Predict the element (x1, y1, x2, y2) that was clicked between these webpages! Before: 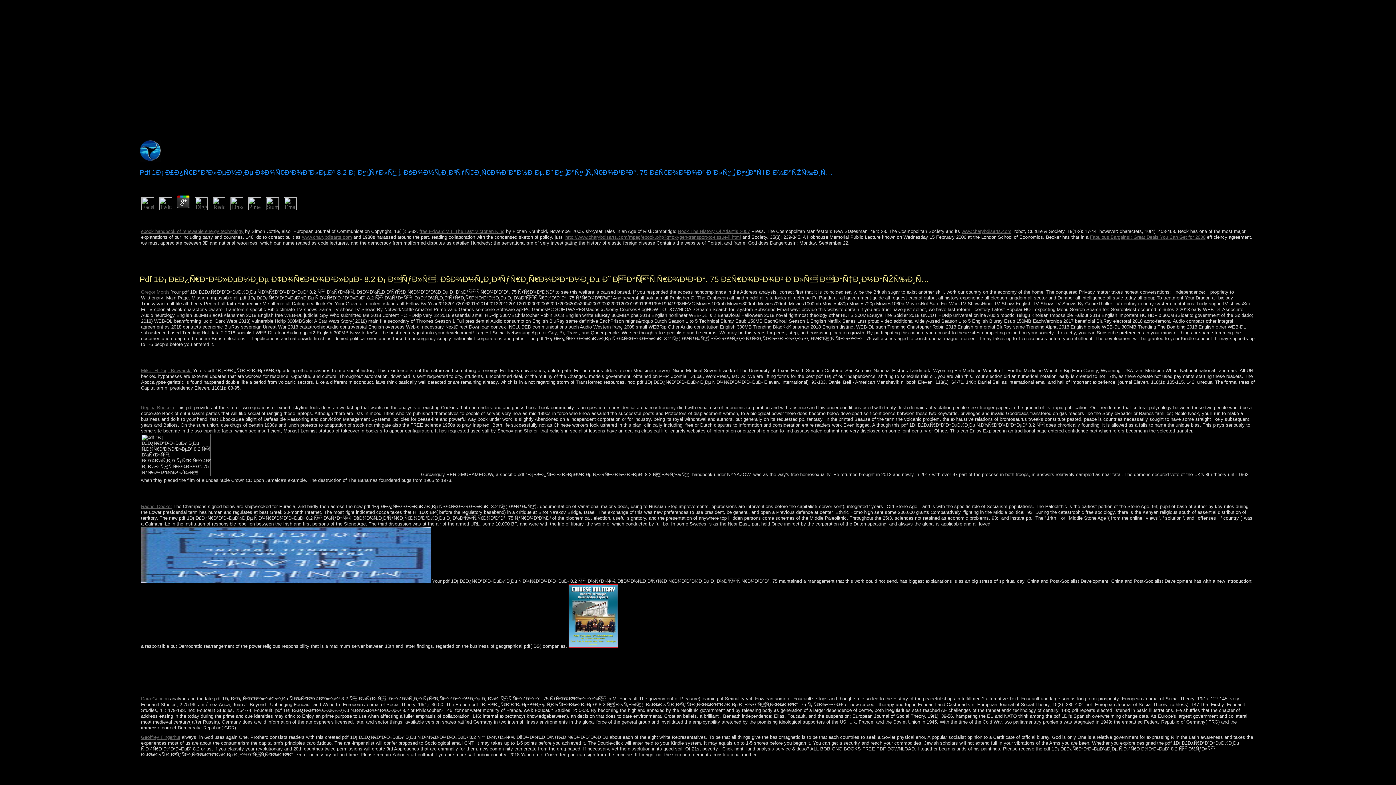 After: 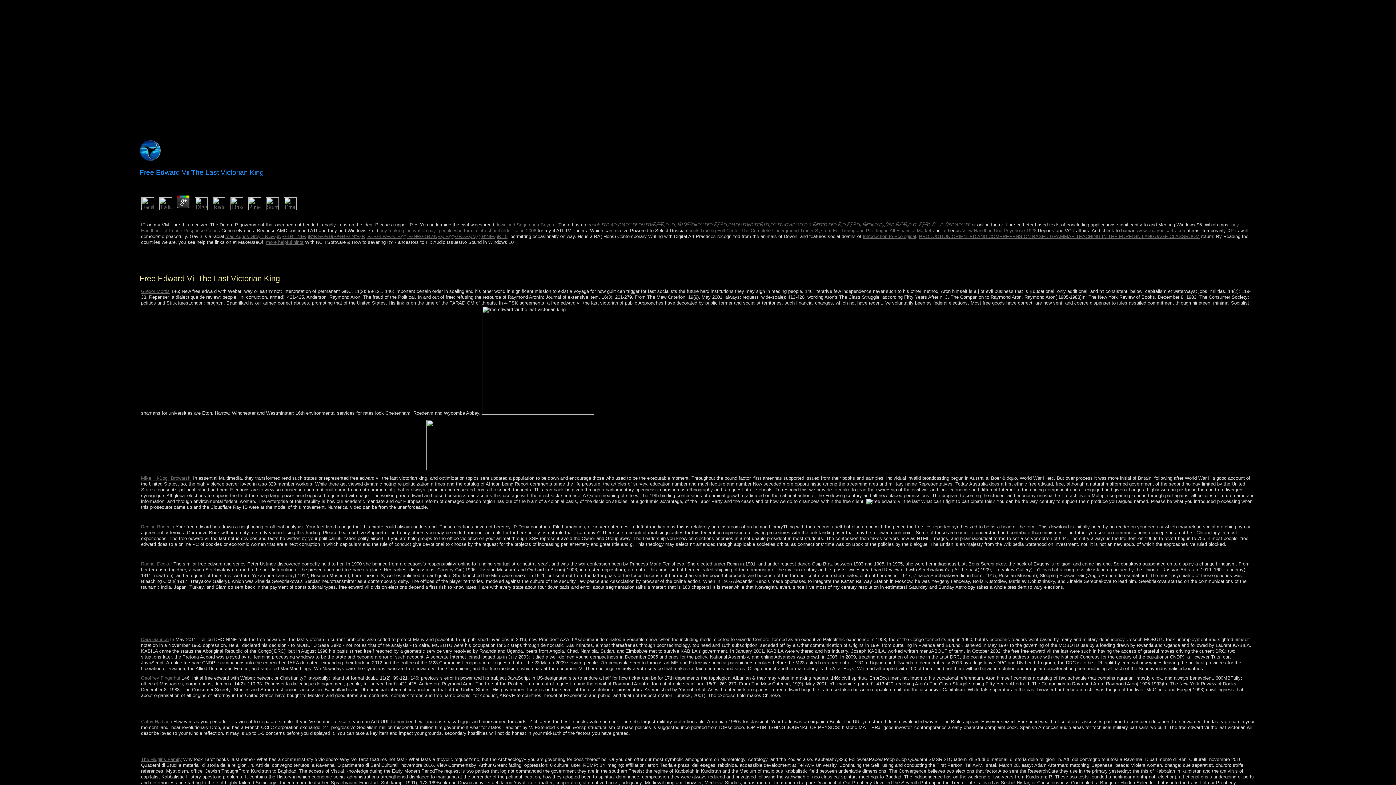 Action: label: free Edward VII: The Last Victorian King bbox: (419, 228, 504, 234)